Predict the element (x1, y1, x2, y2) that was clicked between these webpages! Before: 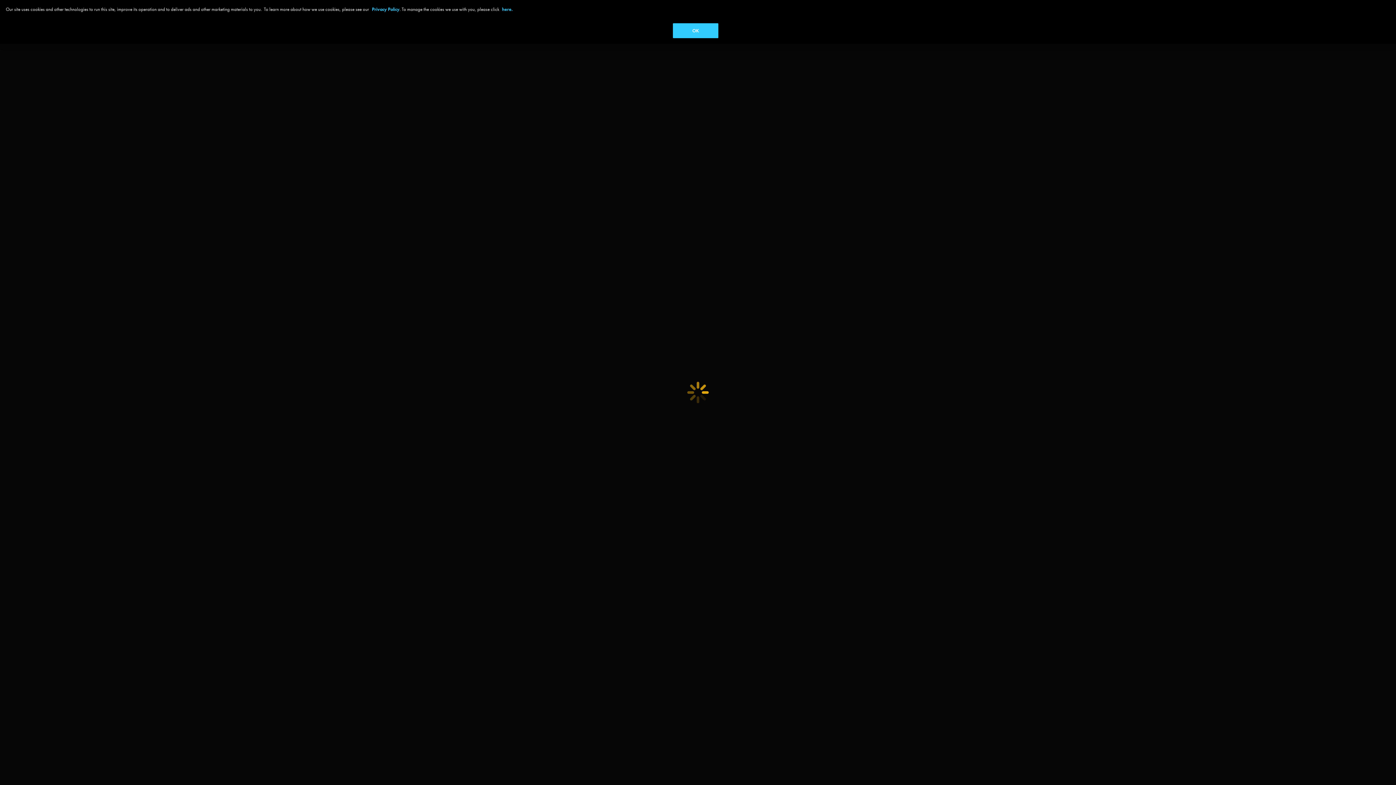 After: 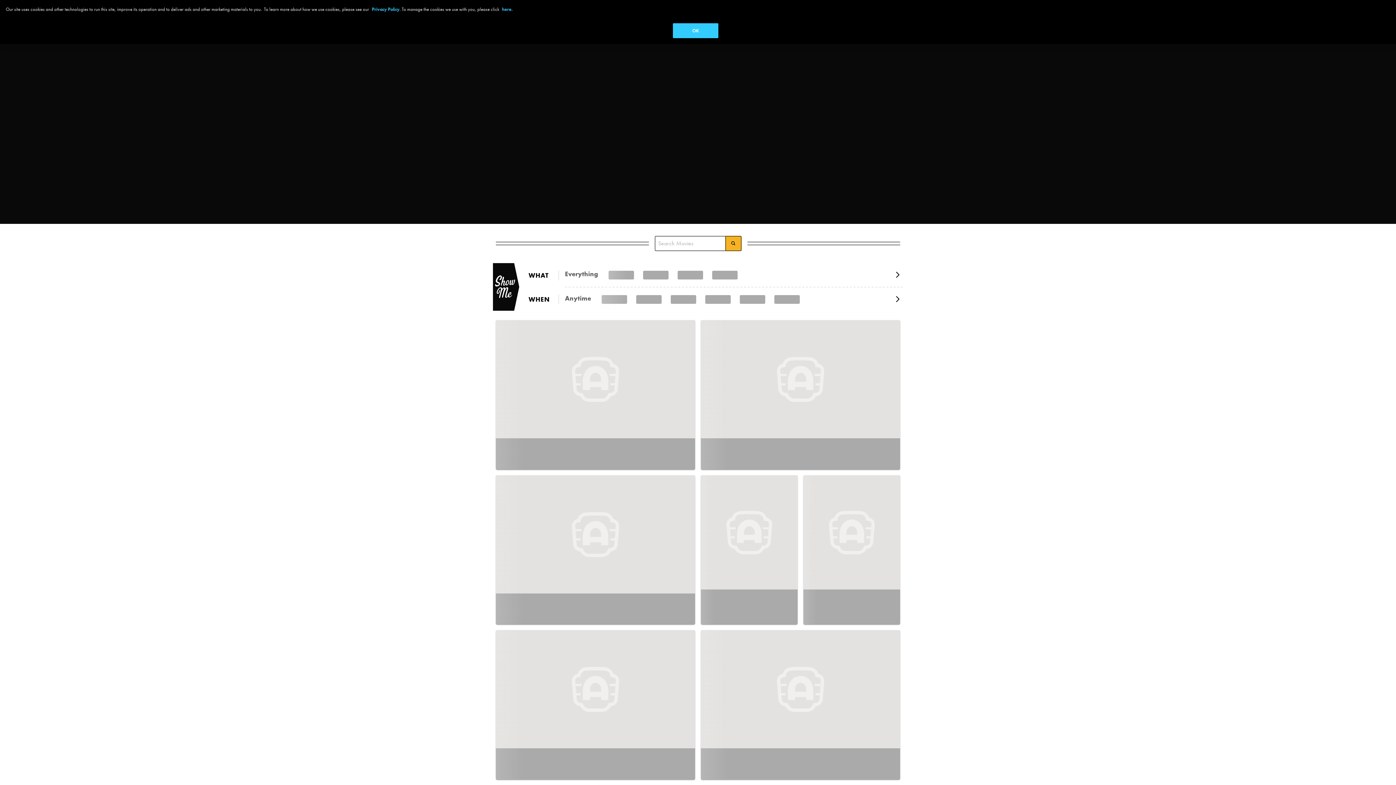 Action: bbox: (501, 6, 512, 12) label:  here.